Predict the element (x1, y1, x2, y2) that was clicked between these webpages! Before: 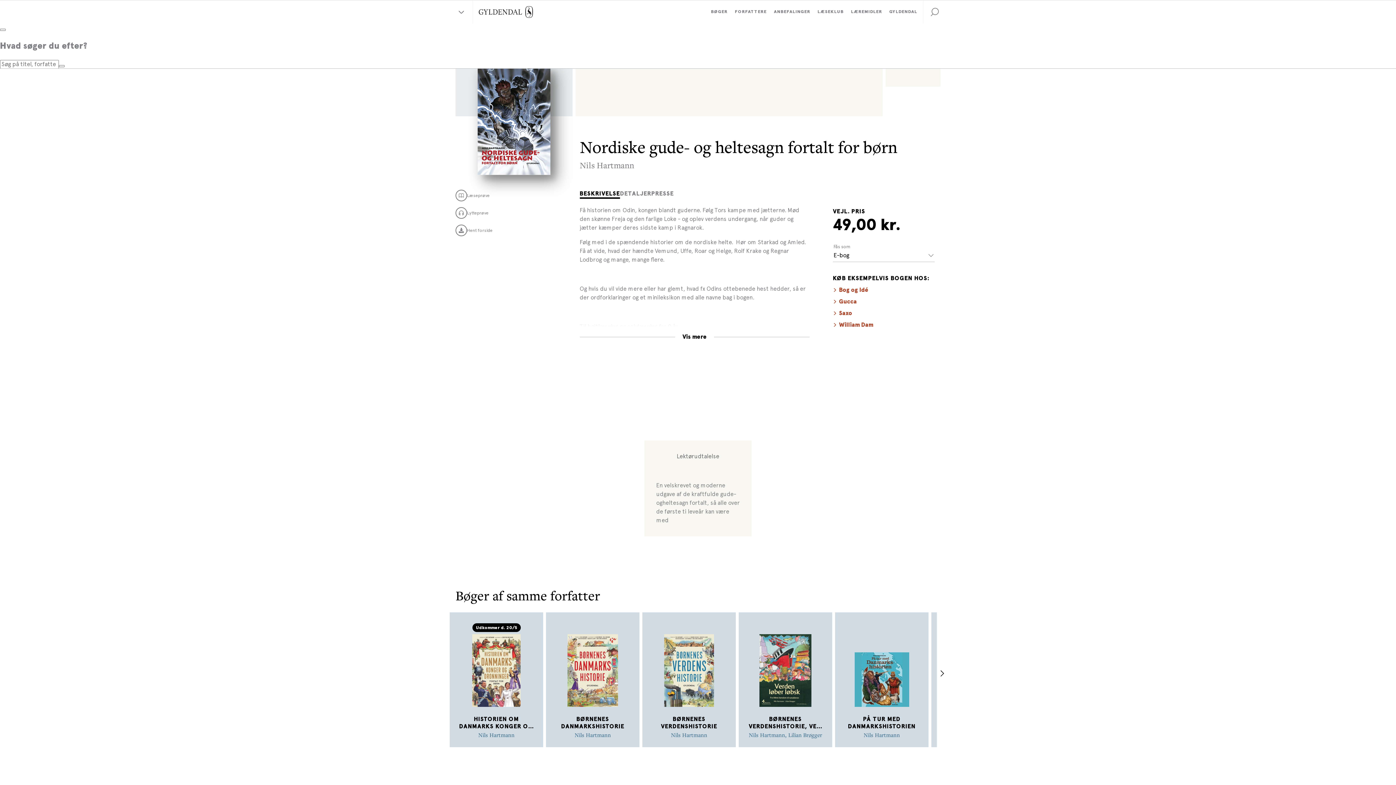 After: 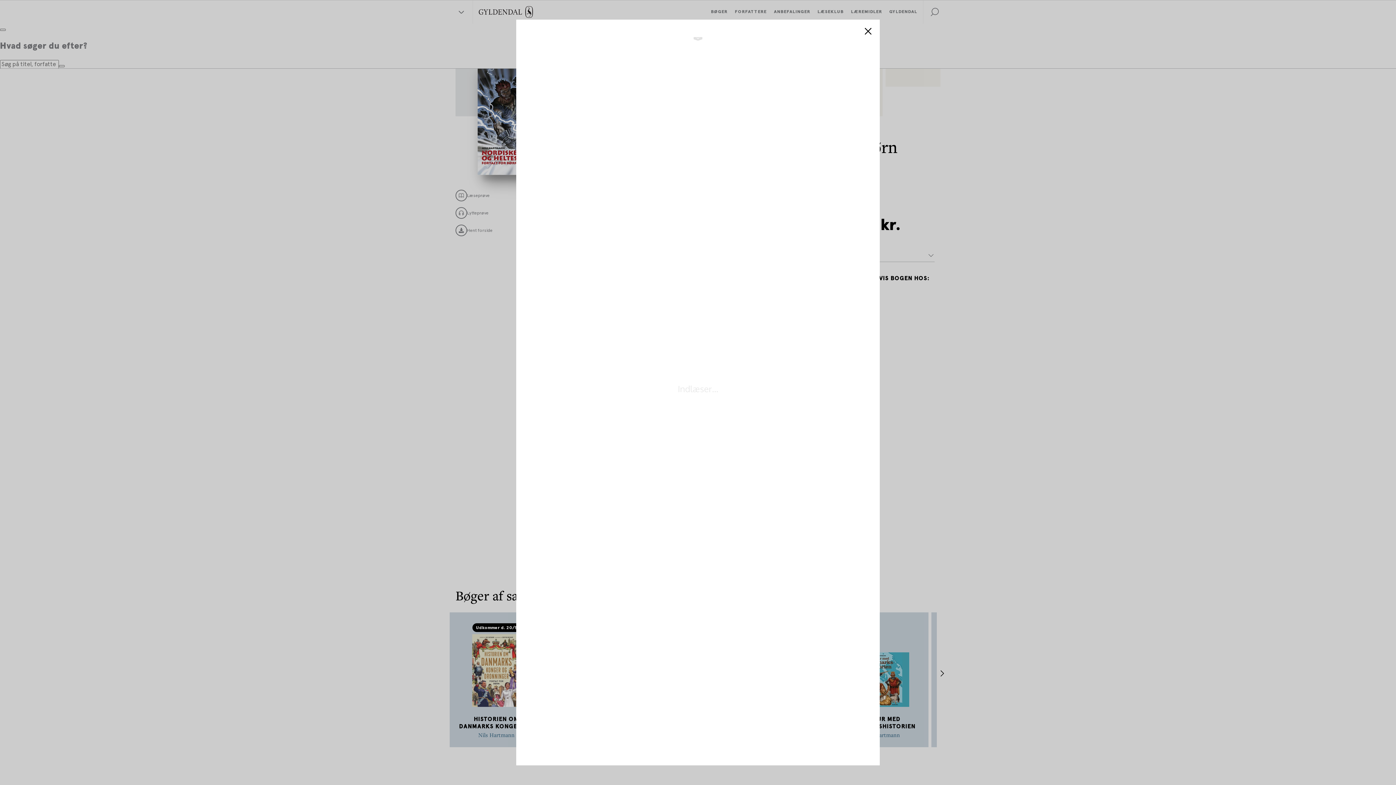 Action: bbox: (455, 189, 527, 201) label: Læseprøve